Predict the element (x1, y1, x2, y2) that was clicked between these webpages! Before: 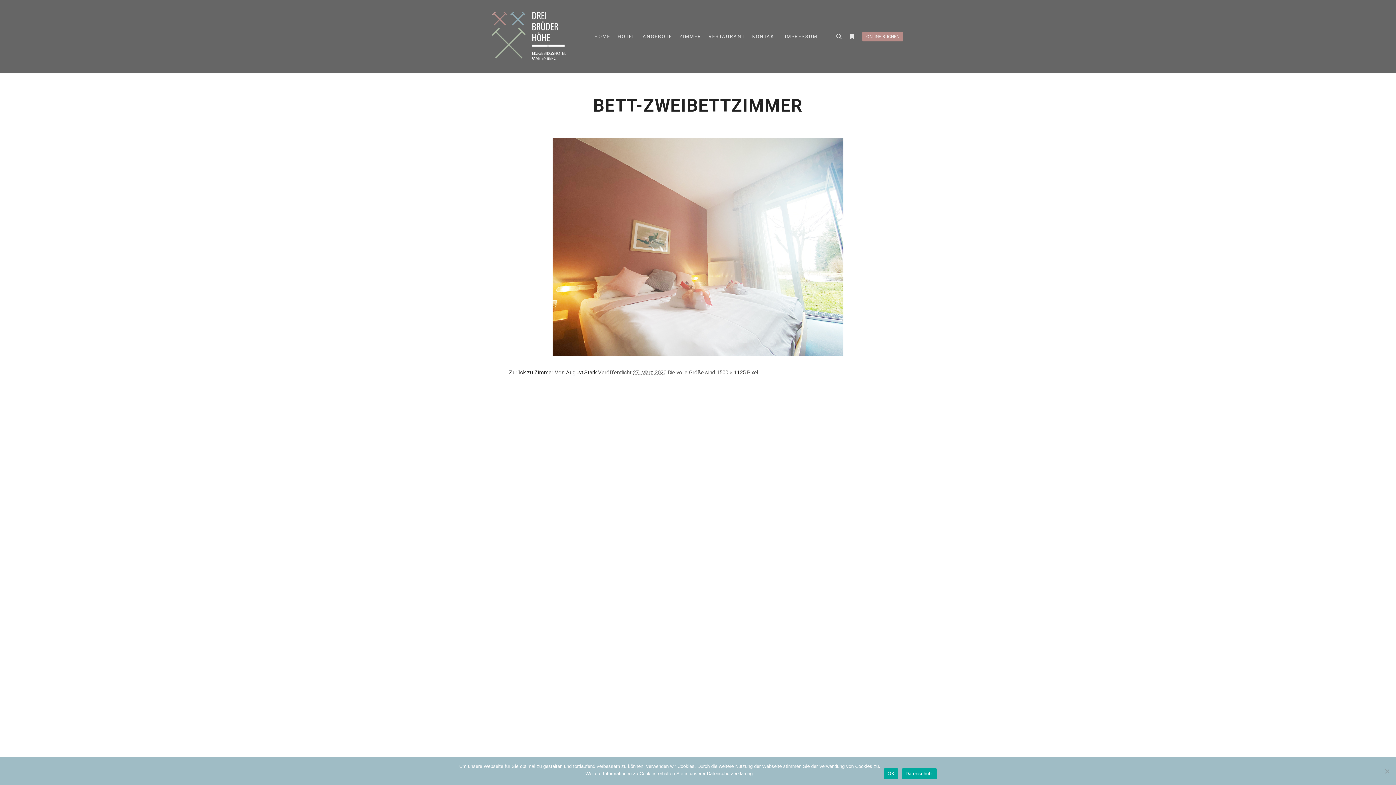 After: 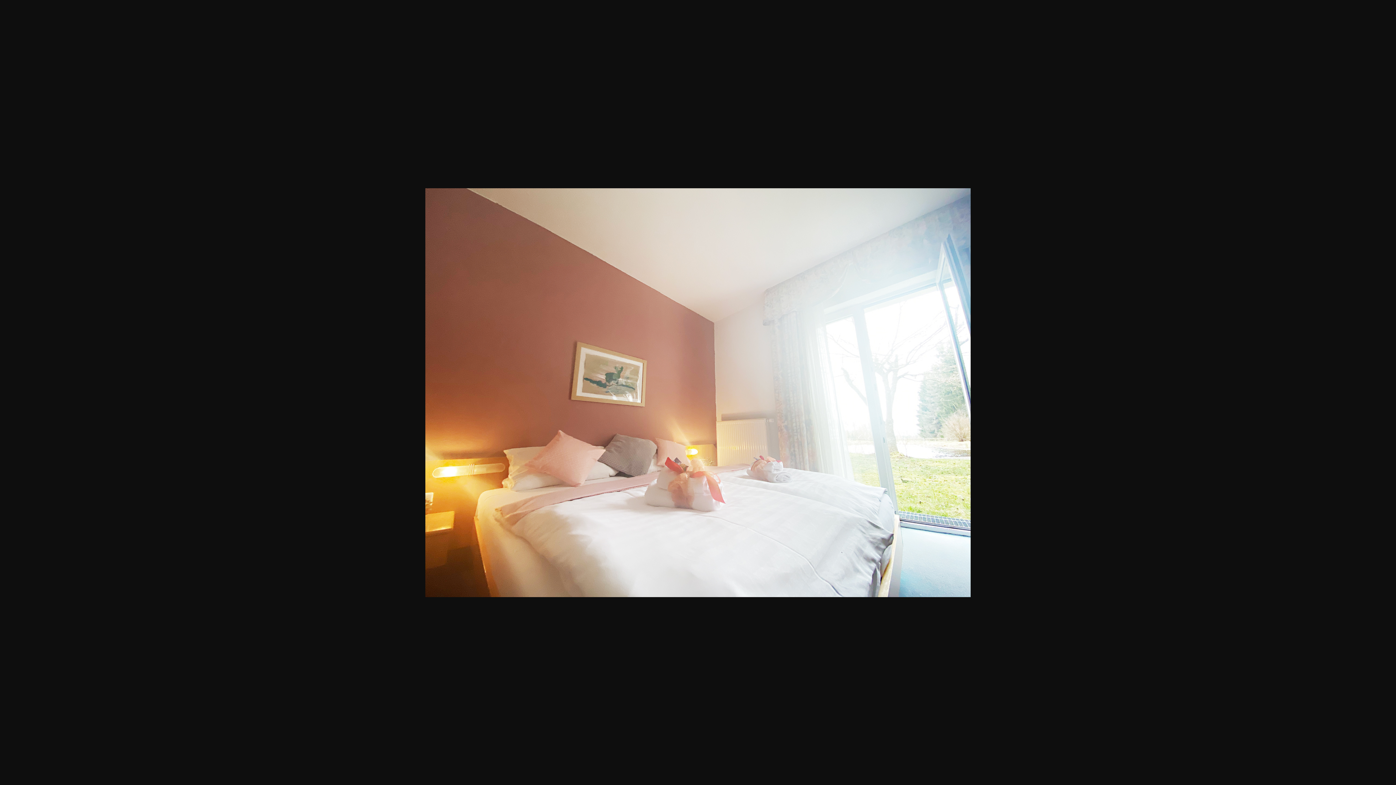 Action: bbox: (716, 369, 745, 376) label: 1500 × 1125